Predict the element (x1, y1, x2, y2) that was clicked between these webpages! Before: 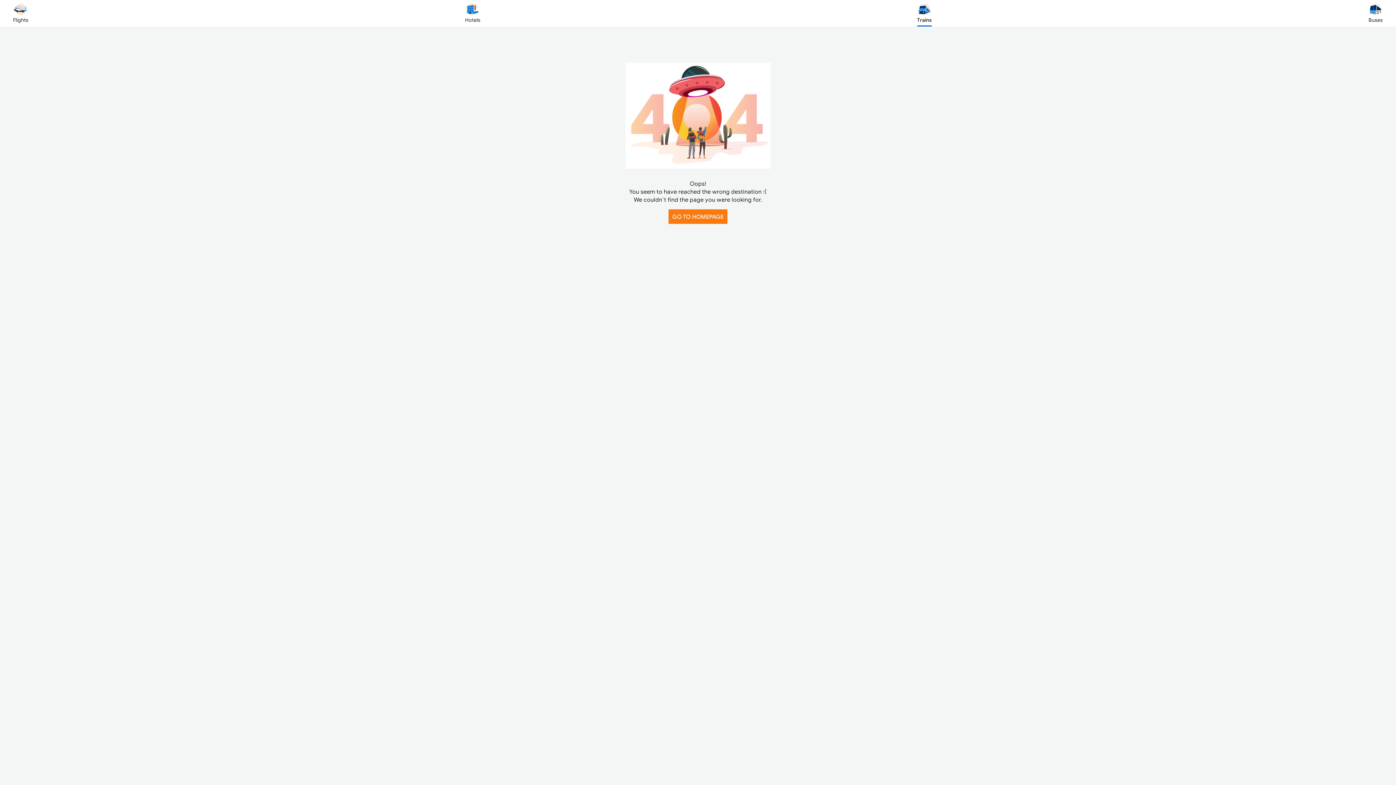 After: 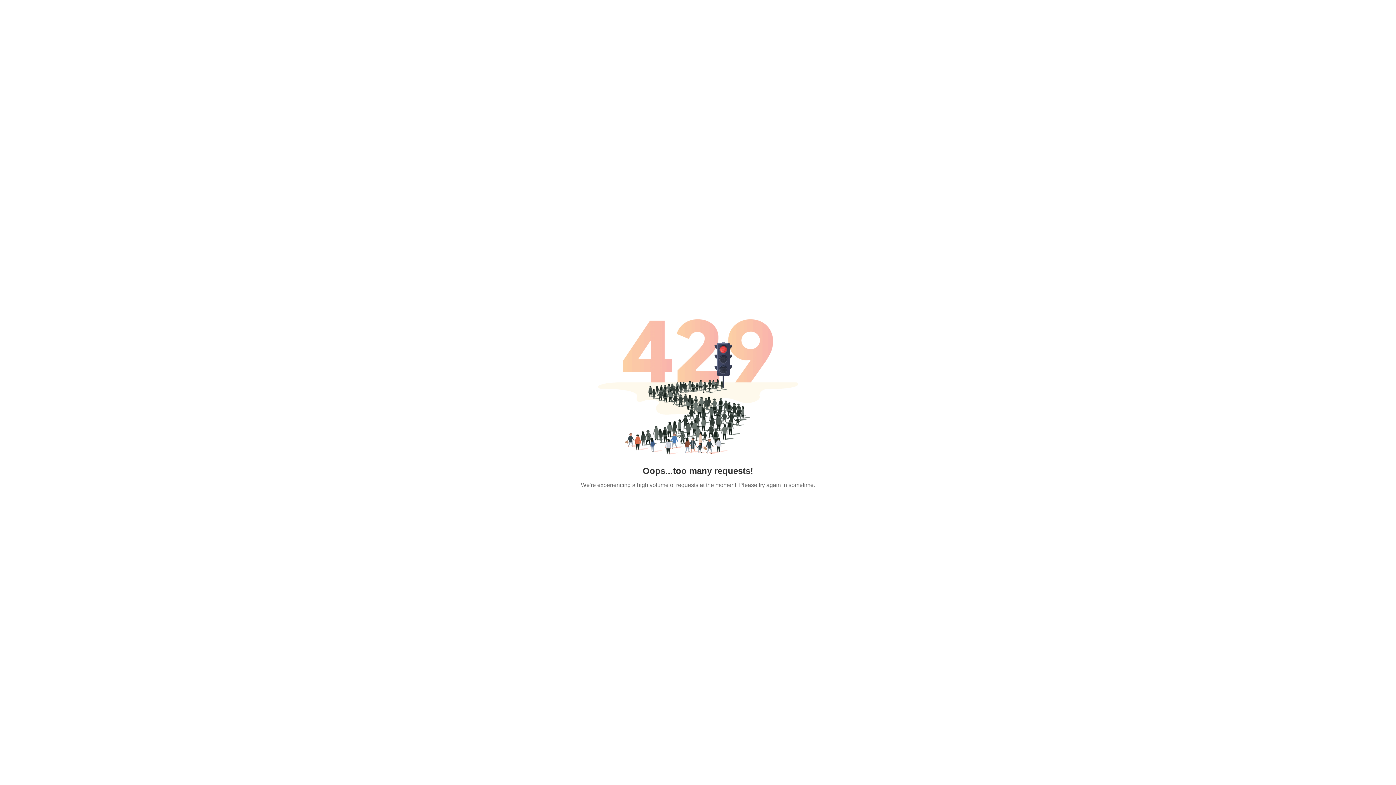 Action: bbox: (465, 2, 480, 23) label: Hotels